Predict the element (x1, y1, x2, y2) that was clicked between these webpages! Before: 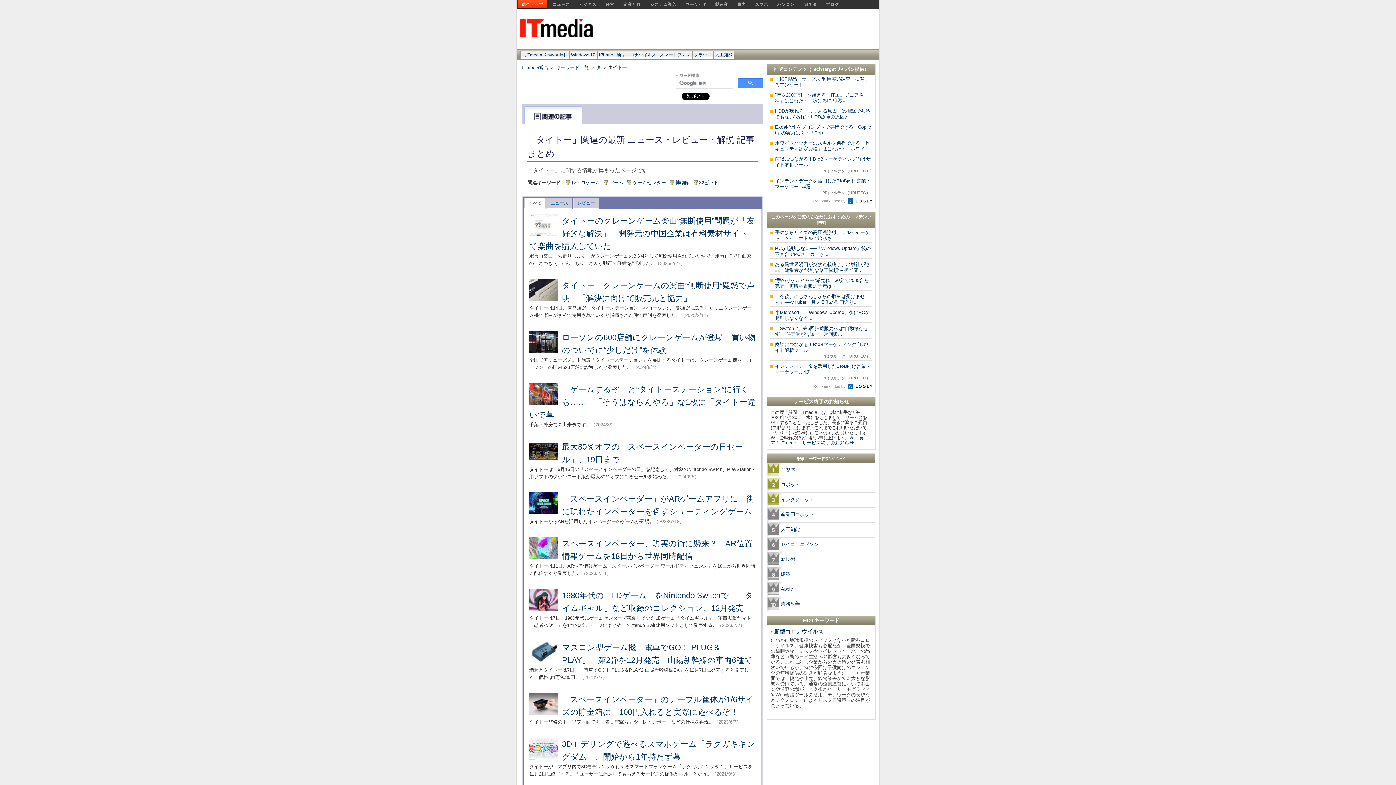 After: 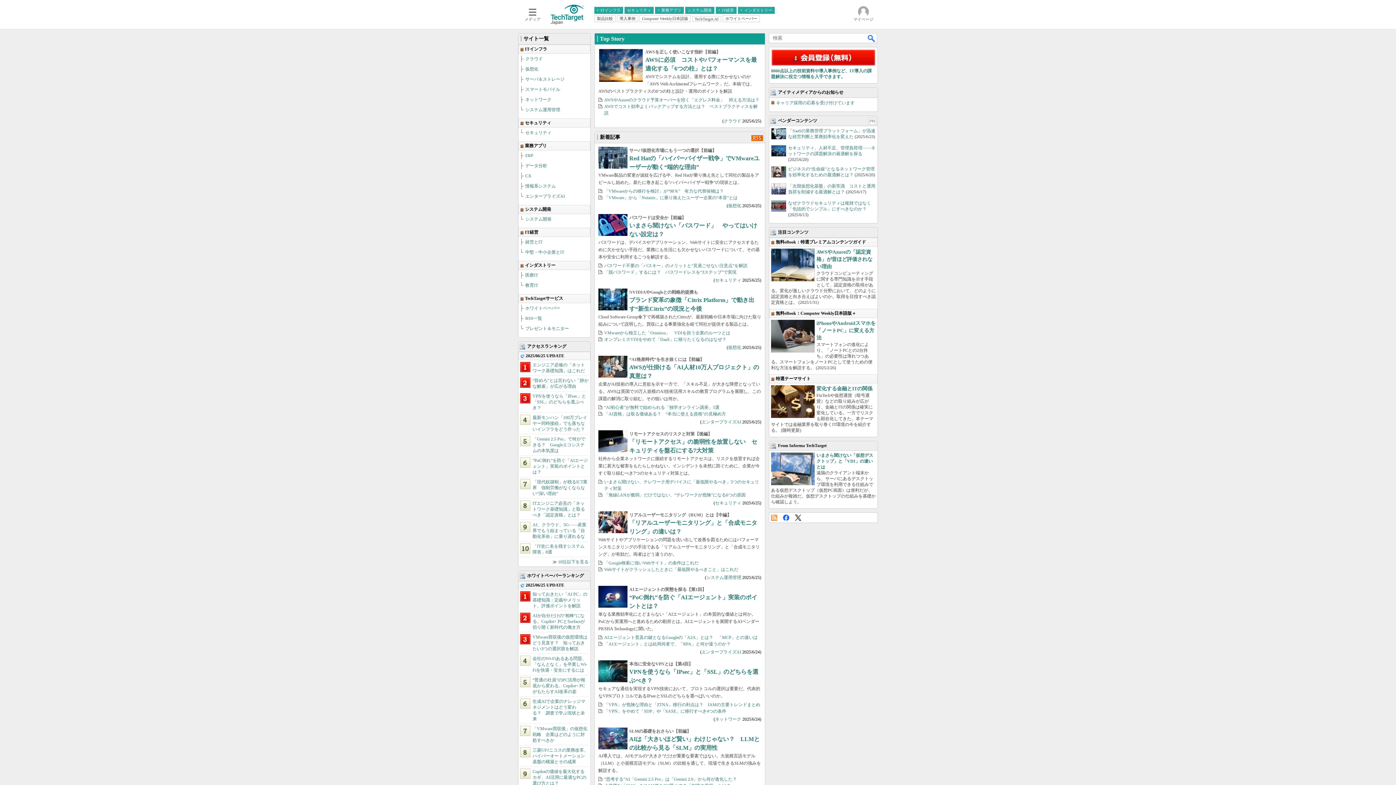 Action: label: TechTargetジャパン bbox: (811, 66, 854, 72)